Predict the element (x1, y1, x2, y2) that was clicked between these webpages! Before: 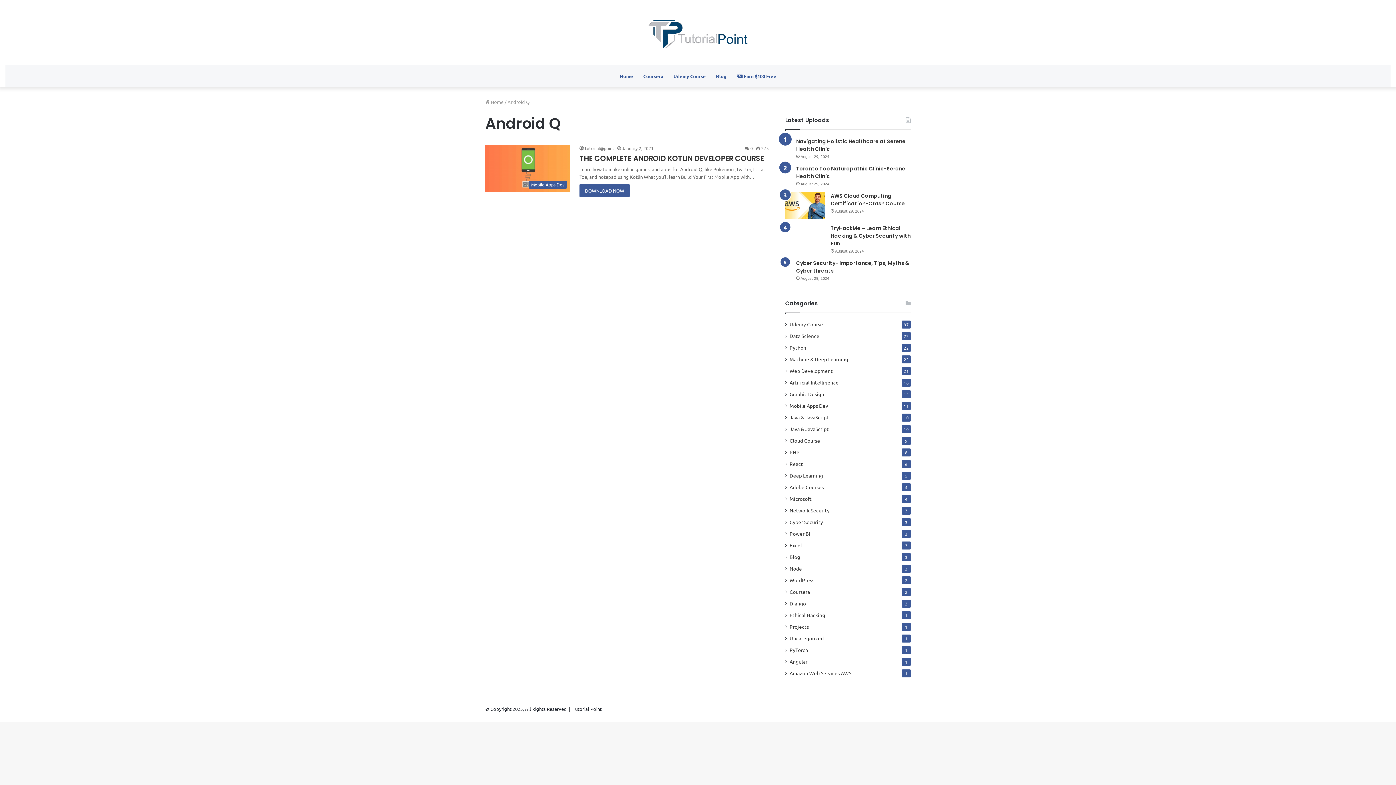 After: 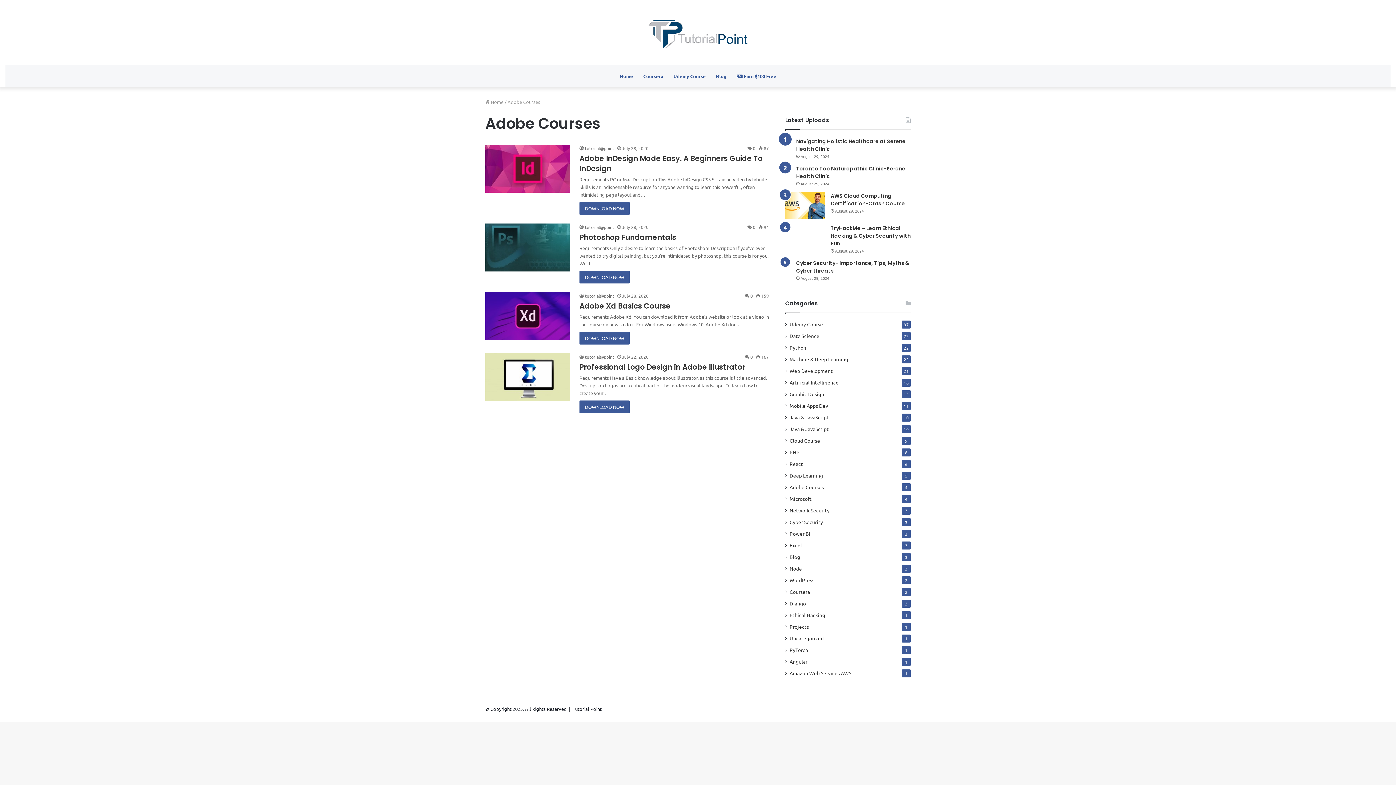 Action: label: Adobe Courses bbox: (789, 483, 824, 491)